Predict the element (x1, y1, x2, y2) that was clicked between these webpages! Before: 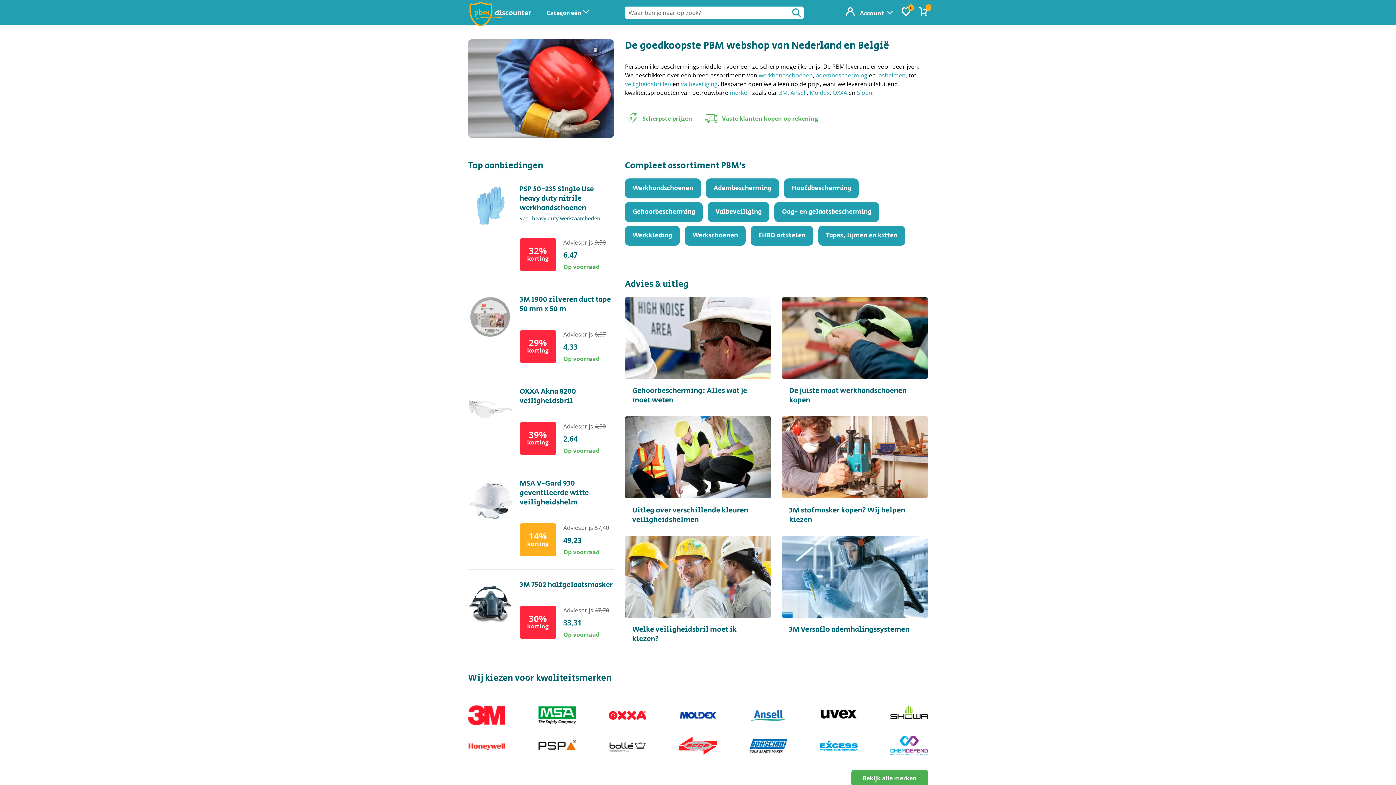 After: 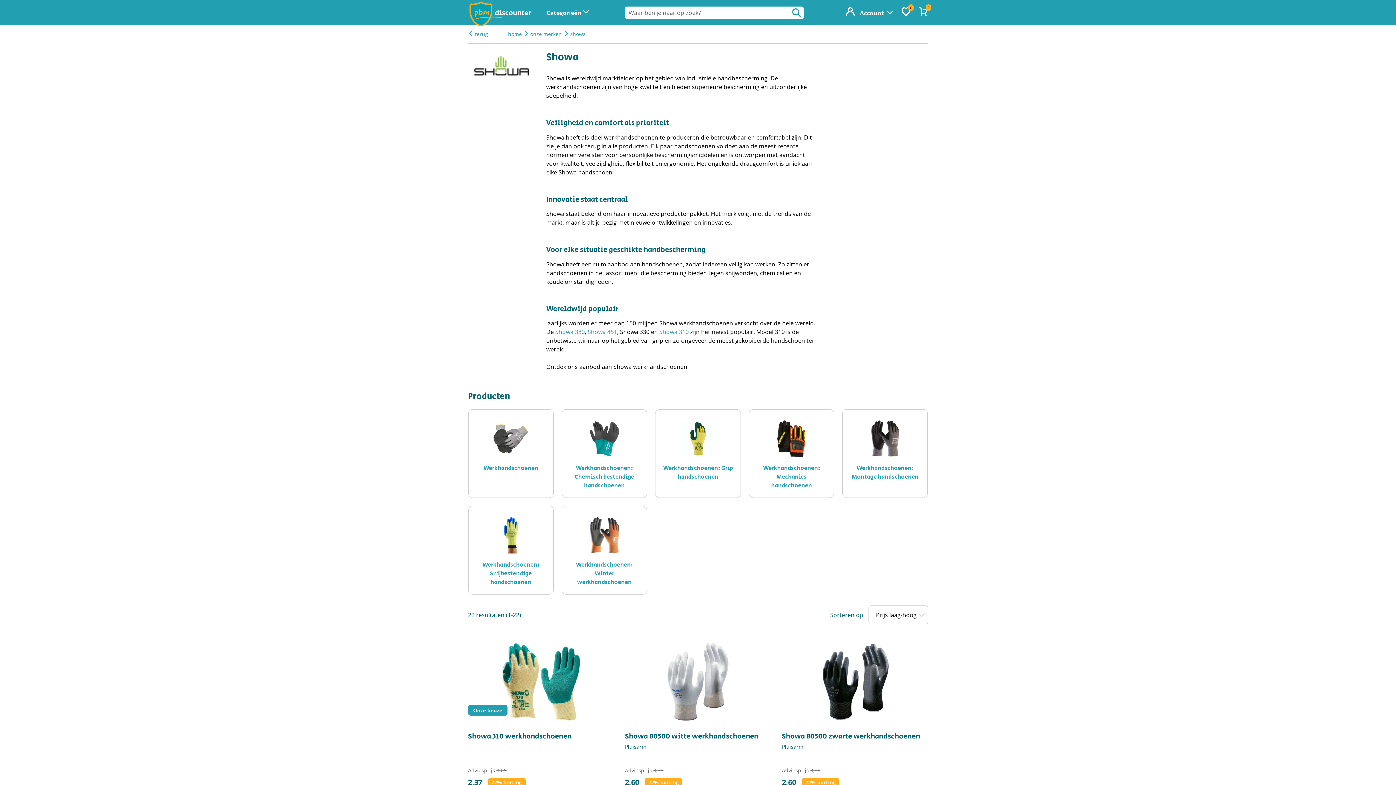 Action: bbox: (890, 705, 928, 725)